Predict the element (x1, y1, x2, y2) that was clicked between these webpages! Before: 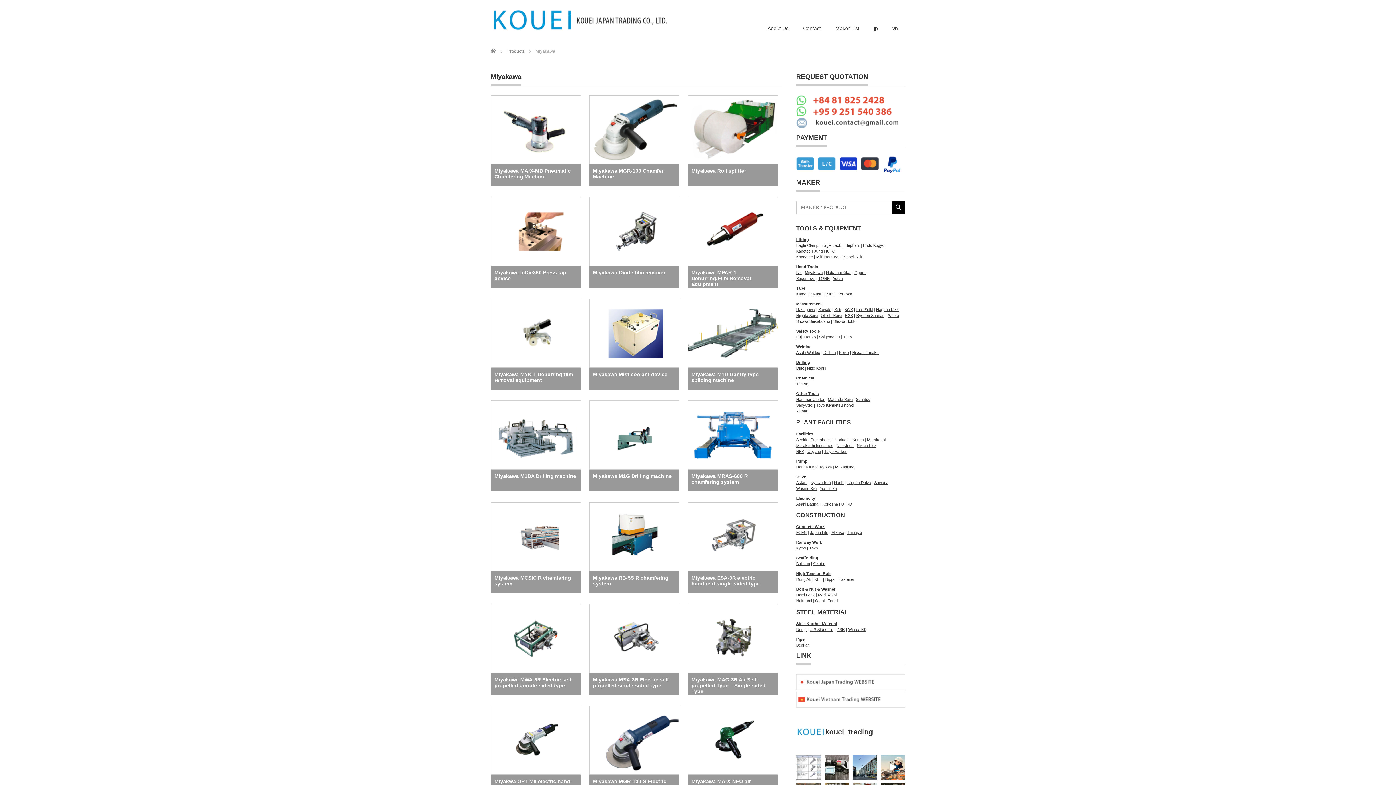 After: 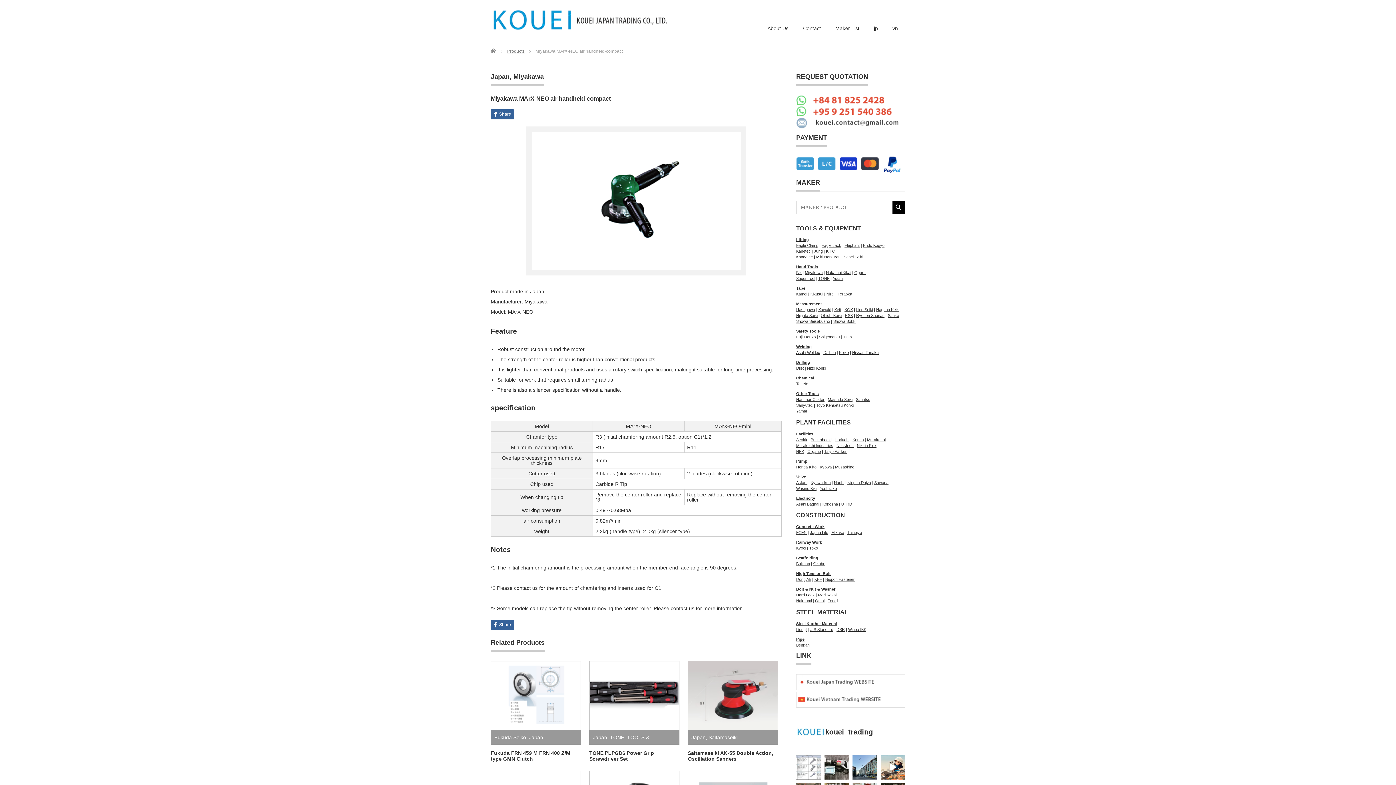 Action: bbox: (688, 706, 778, 775)